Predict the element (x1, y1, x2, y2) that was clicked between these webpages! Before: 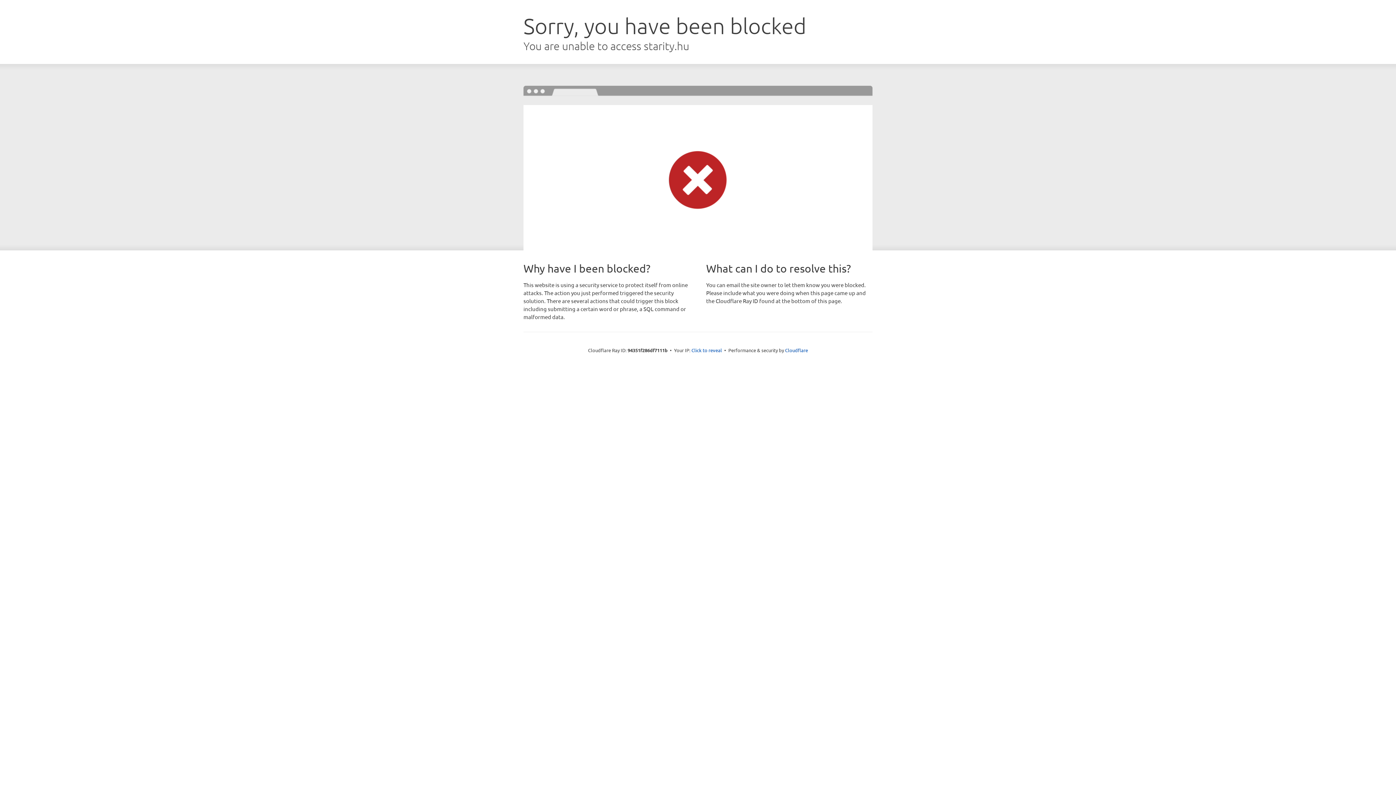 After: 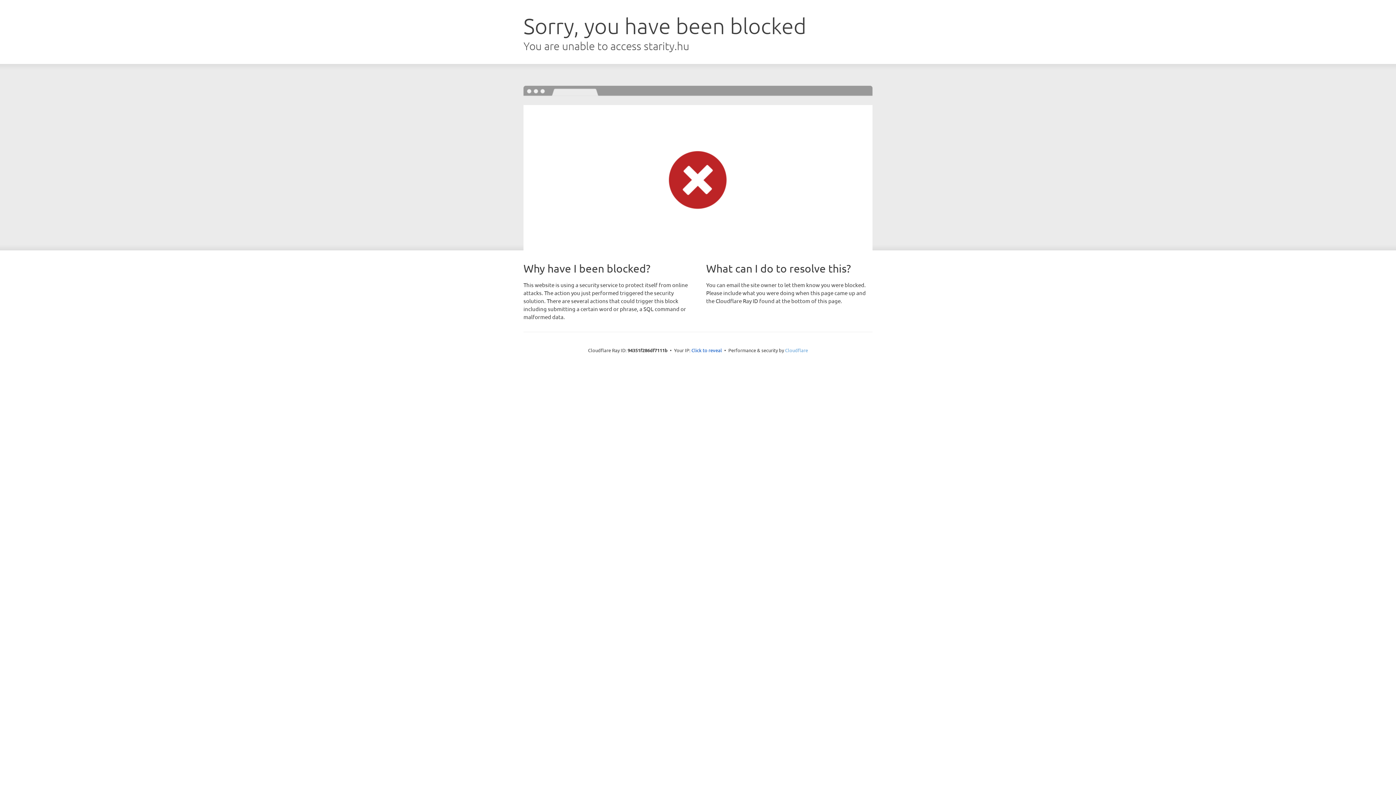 Action: label: Cloudflare bbox: (785, 347, 808, 353)